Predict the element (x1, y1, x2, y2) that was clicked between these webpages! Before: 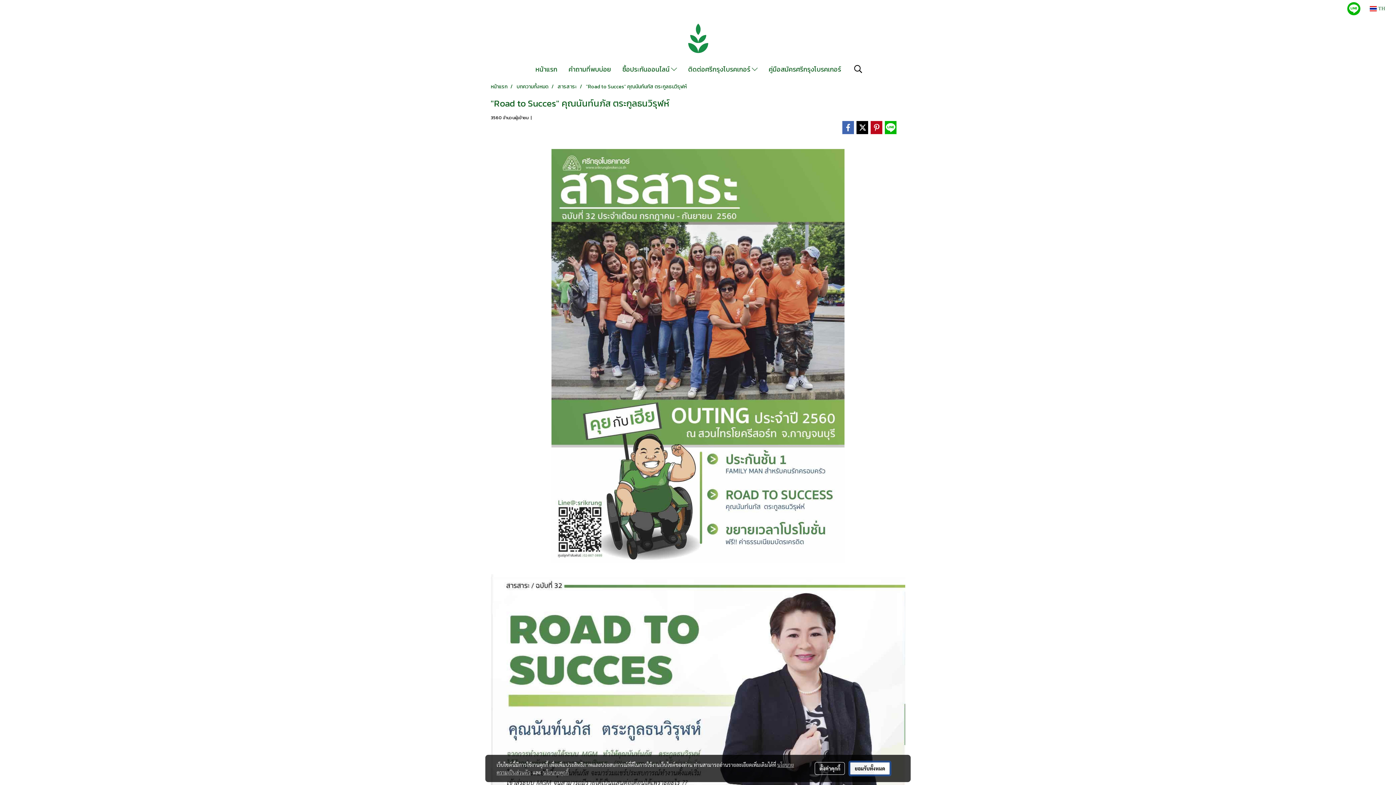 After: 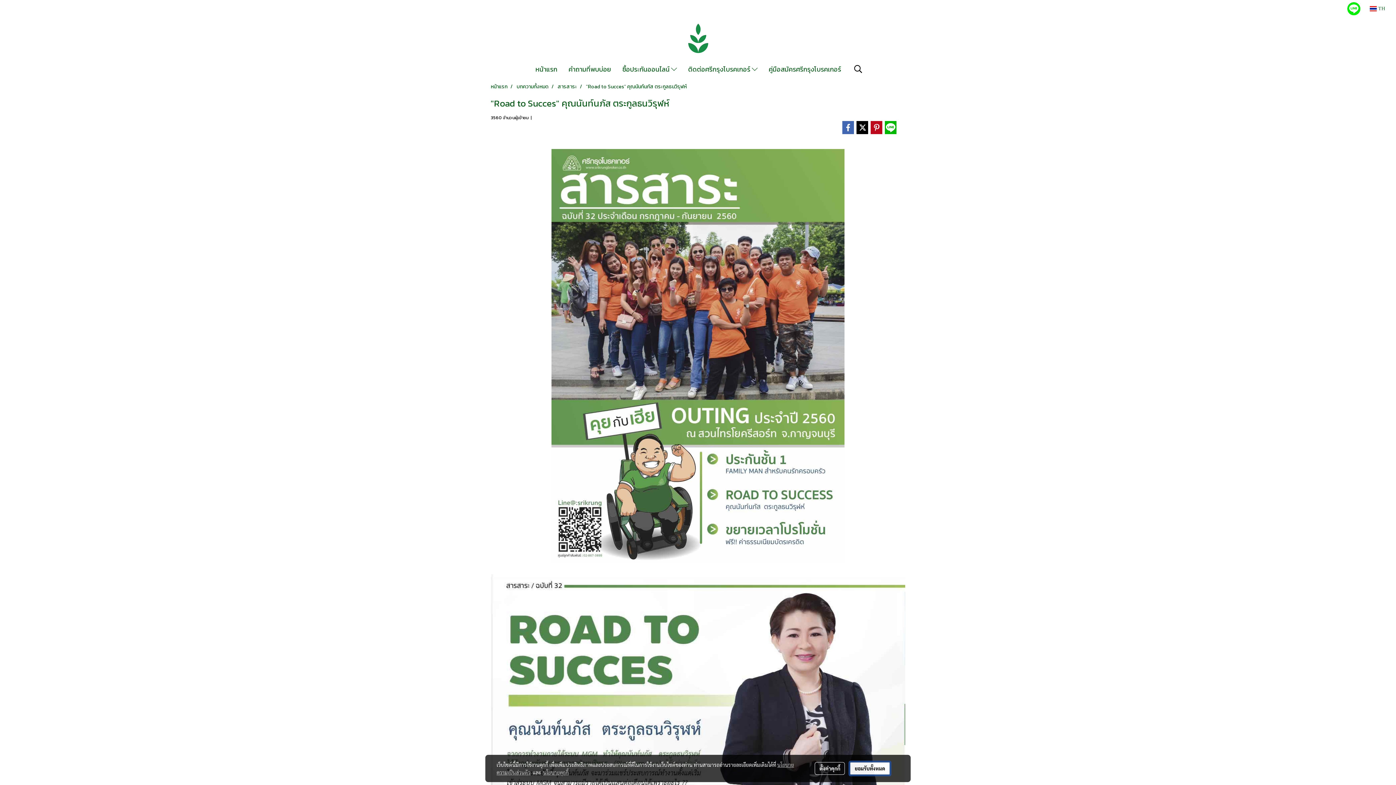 Action: bbox: (1347, 2, 1360, 15)